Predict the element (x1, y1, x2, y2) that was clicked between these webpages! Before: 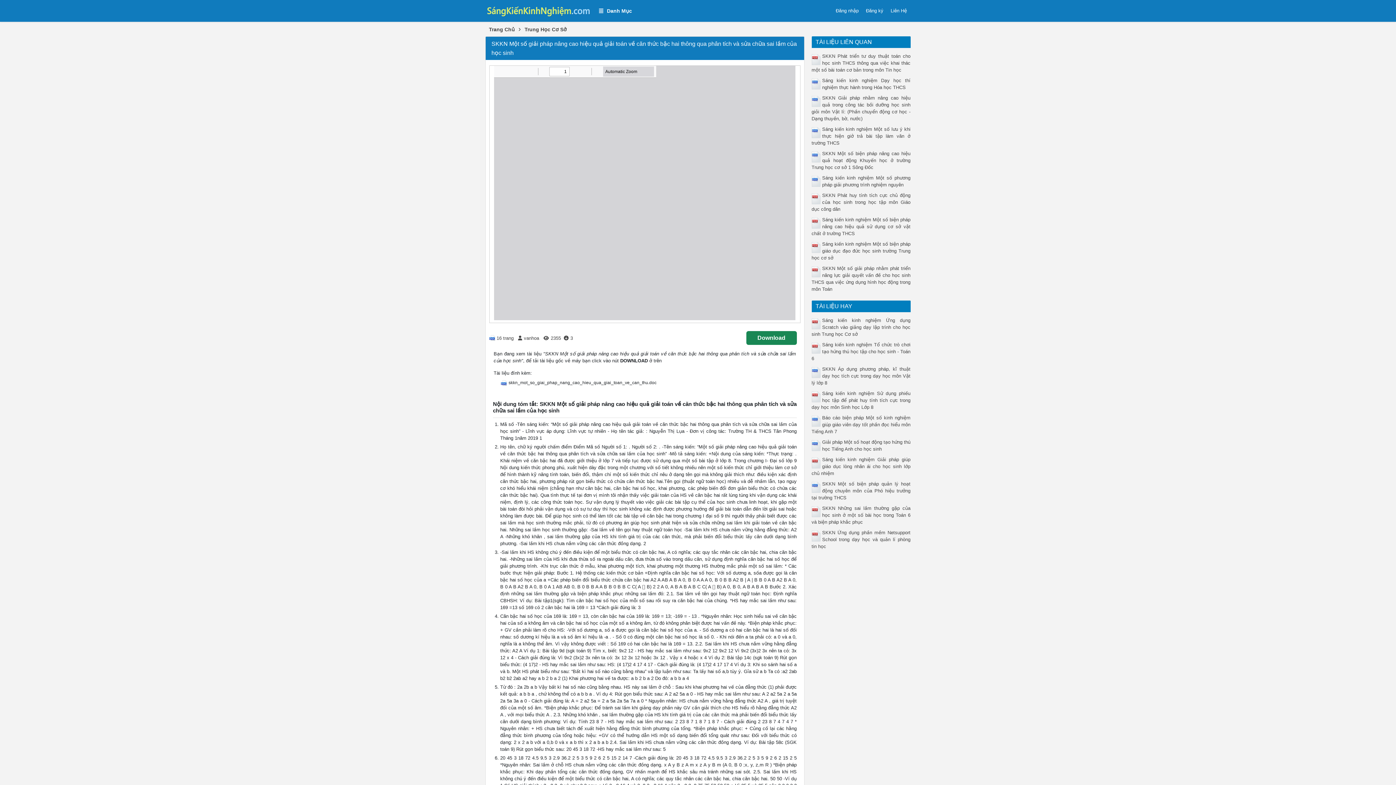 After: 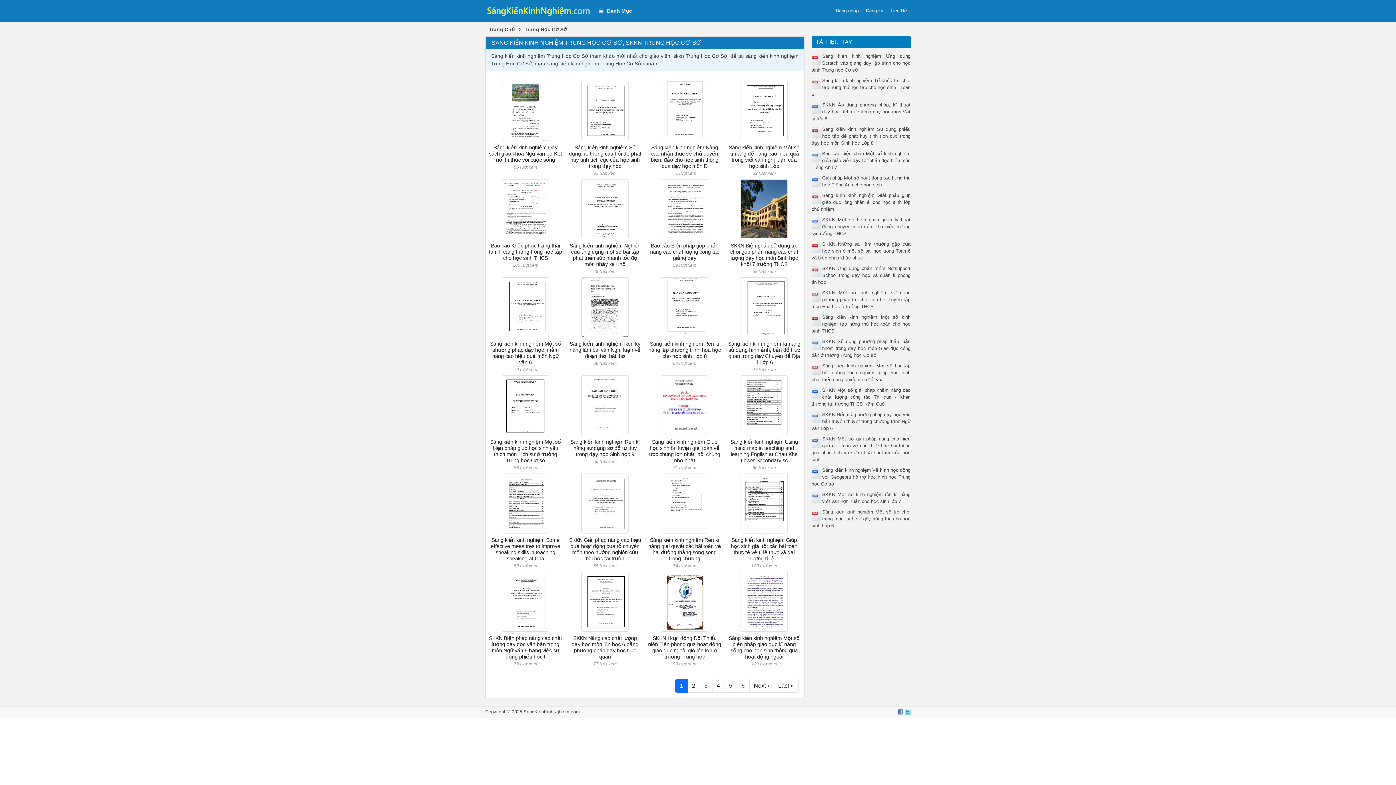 Action: bbox: (521, 25, 570, 33) label: Trung Học Cơ Sở